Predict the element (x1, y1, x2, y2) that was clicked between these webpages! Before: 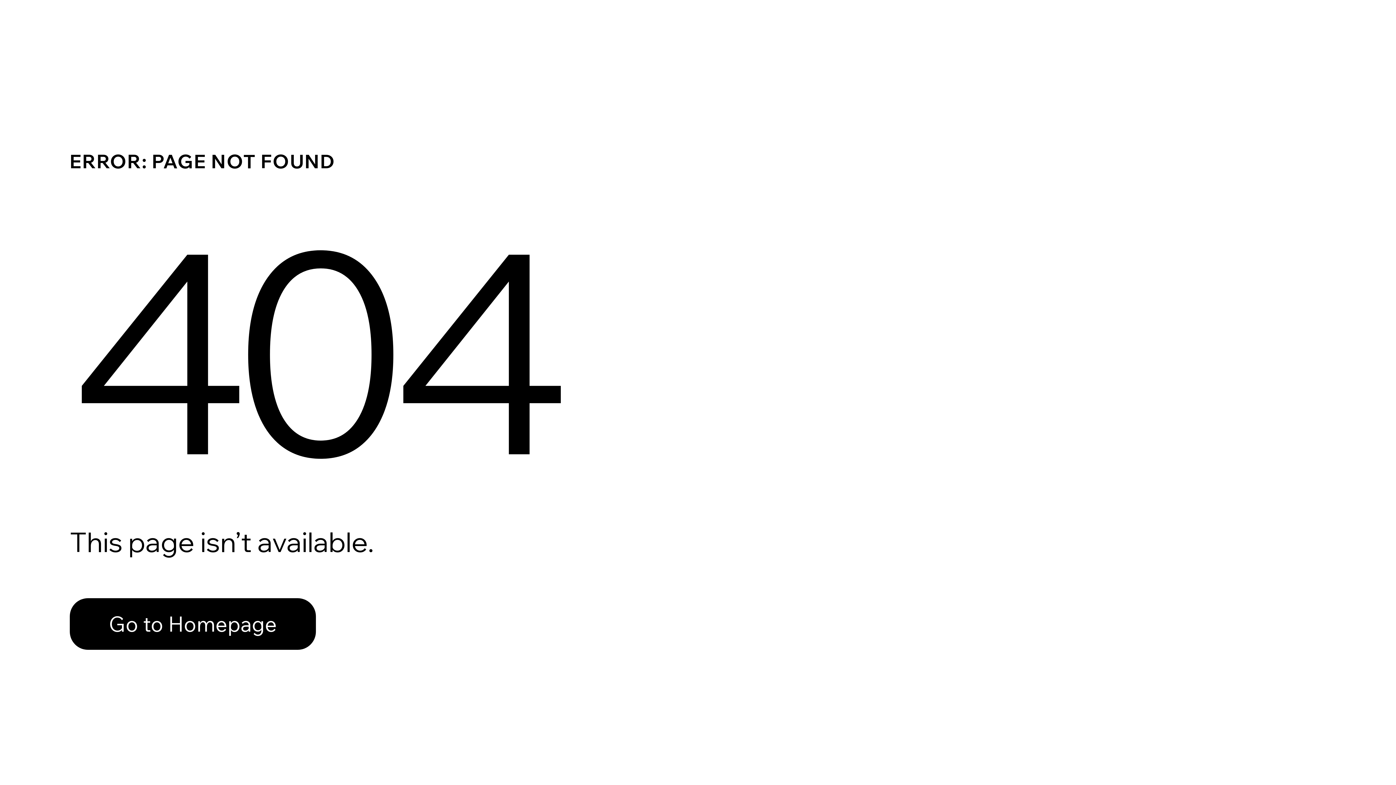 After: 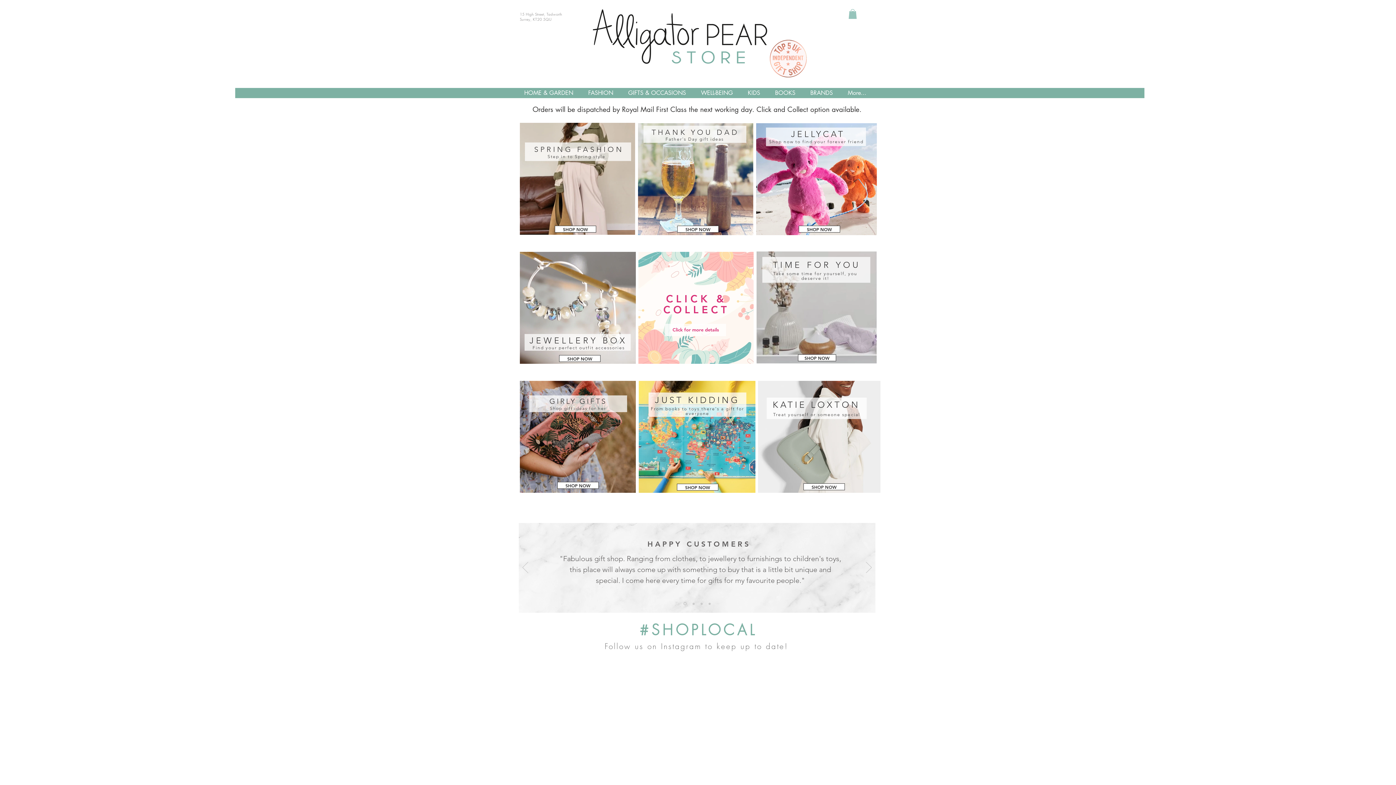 Action: label: Go to Homepage bbox: (69, 598, 316, 650)